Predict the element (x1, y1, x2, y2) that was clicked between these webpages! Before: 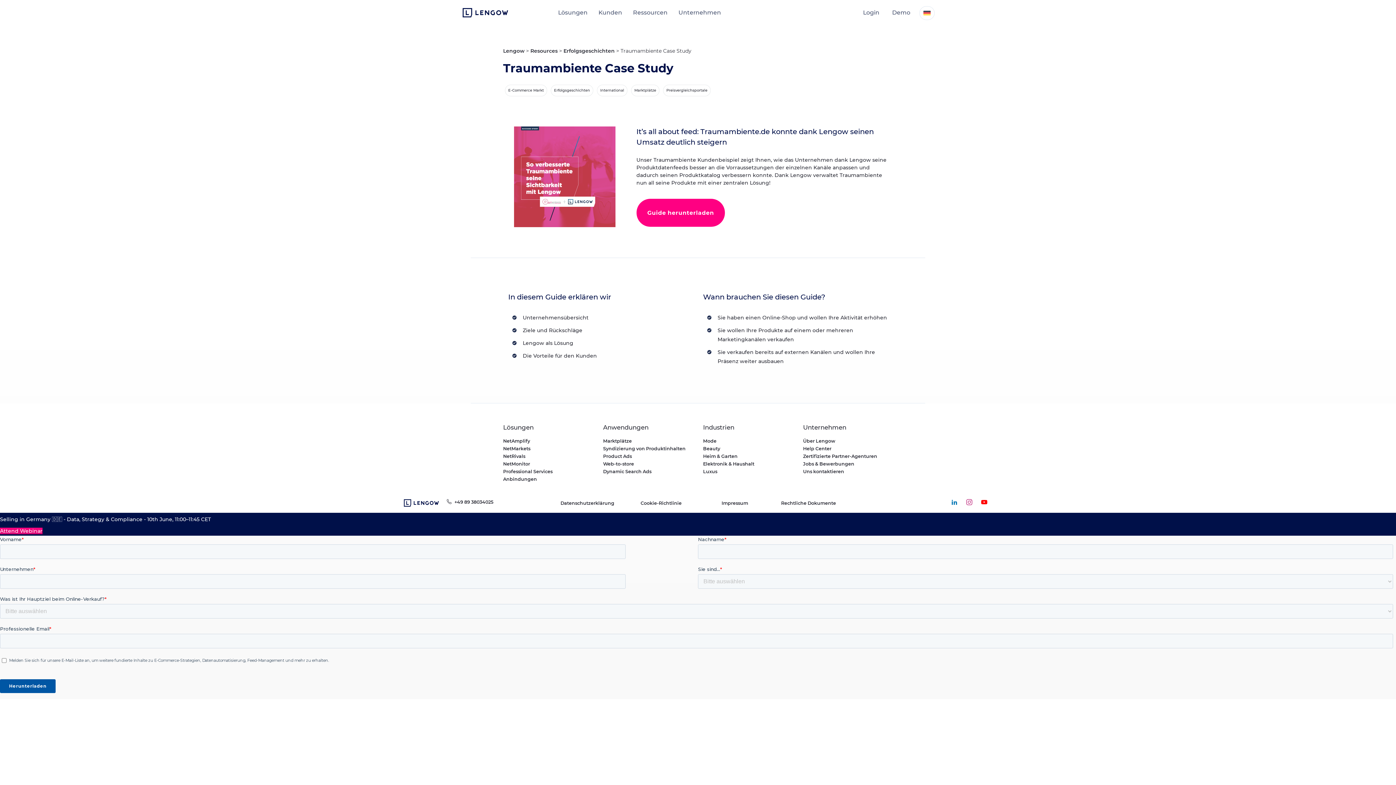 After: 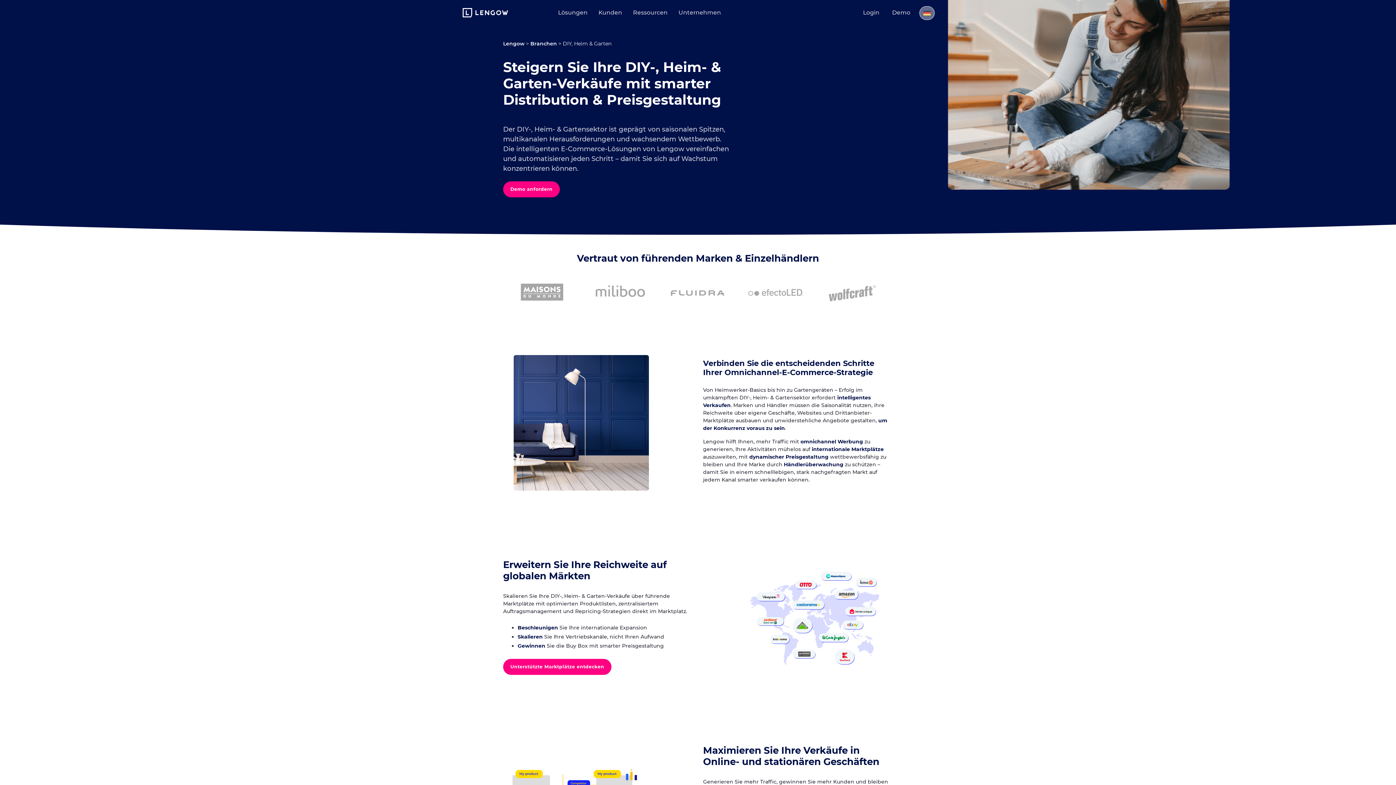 Action: bbox: (703, 453, 737, 459) label: Heim & Garten